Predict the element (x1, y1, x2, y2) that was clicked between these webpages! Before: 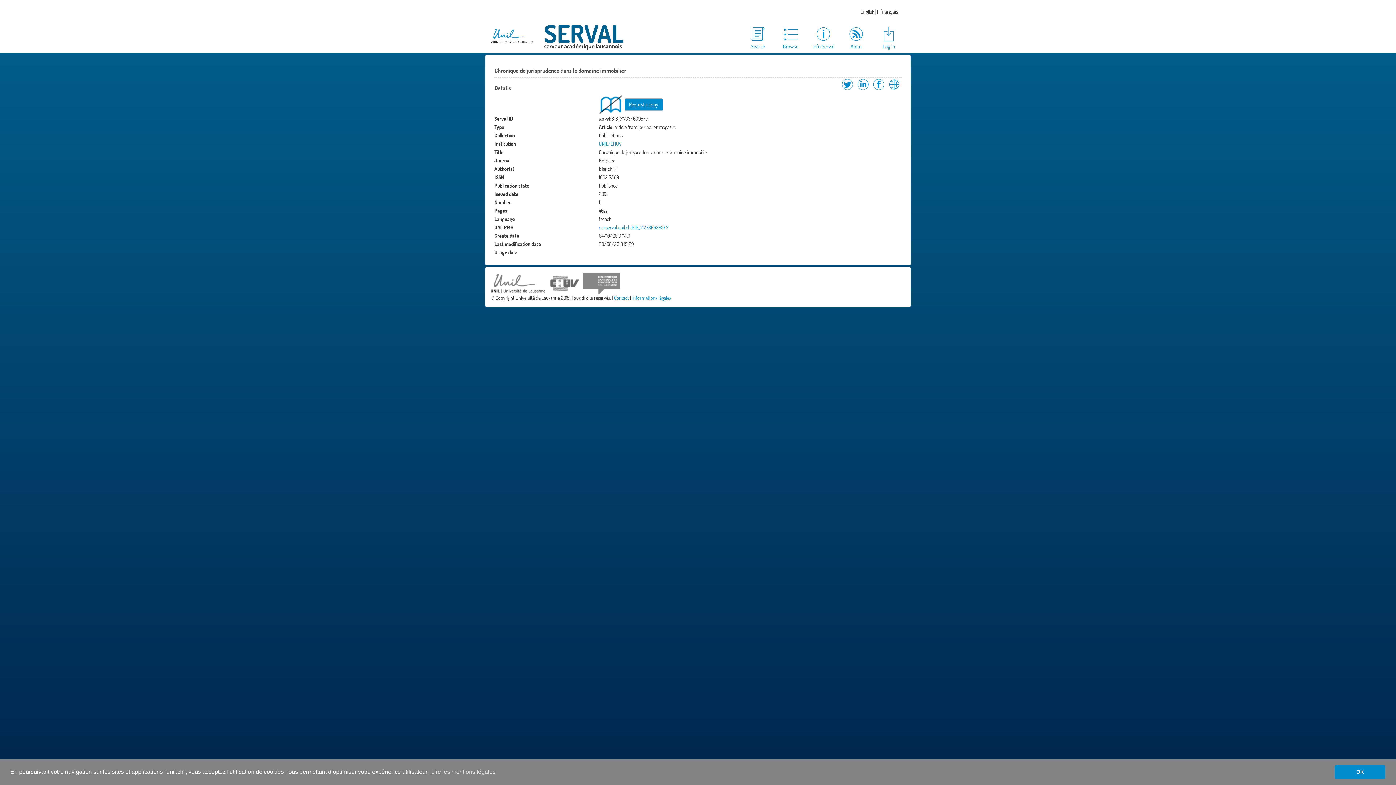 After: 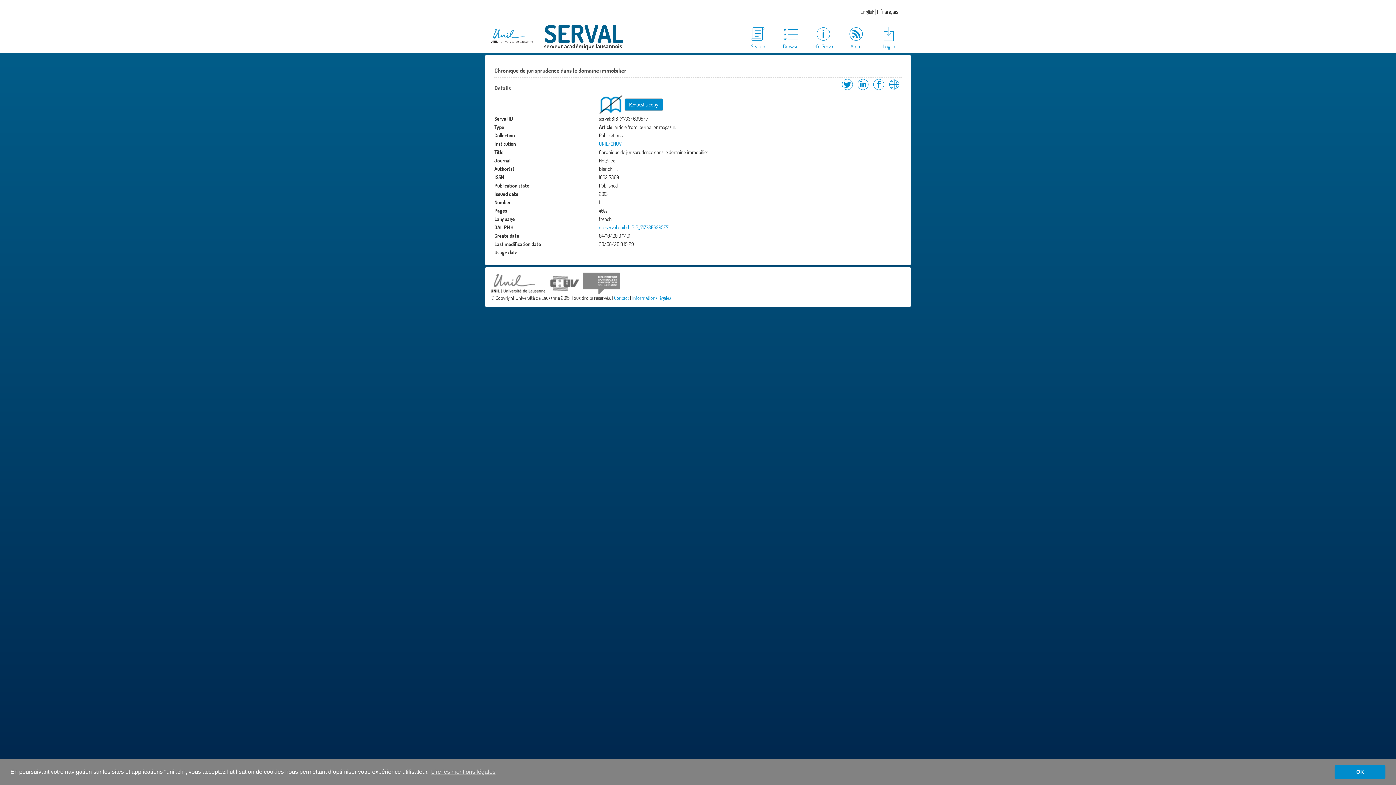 Action: bbox: (624, 98, 663, 110) label: Request a copy